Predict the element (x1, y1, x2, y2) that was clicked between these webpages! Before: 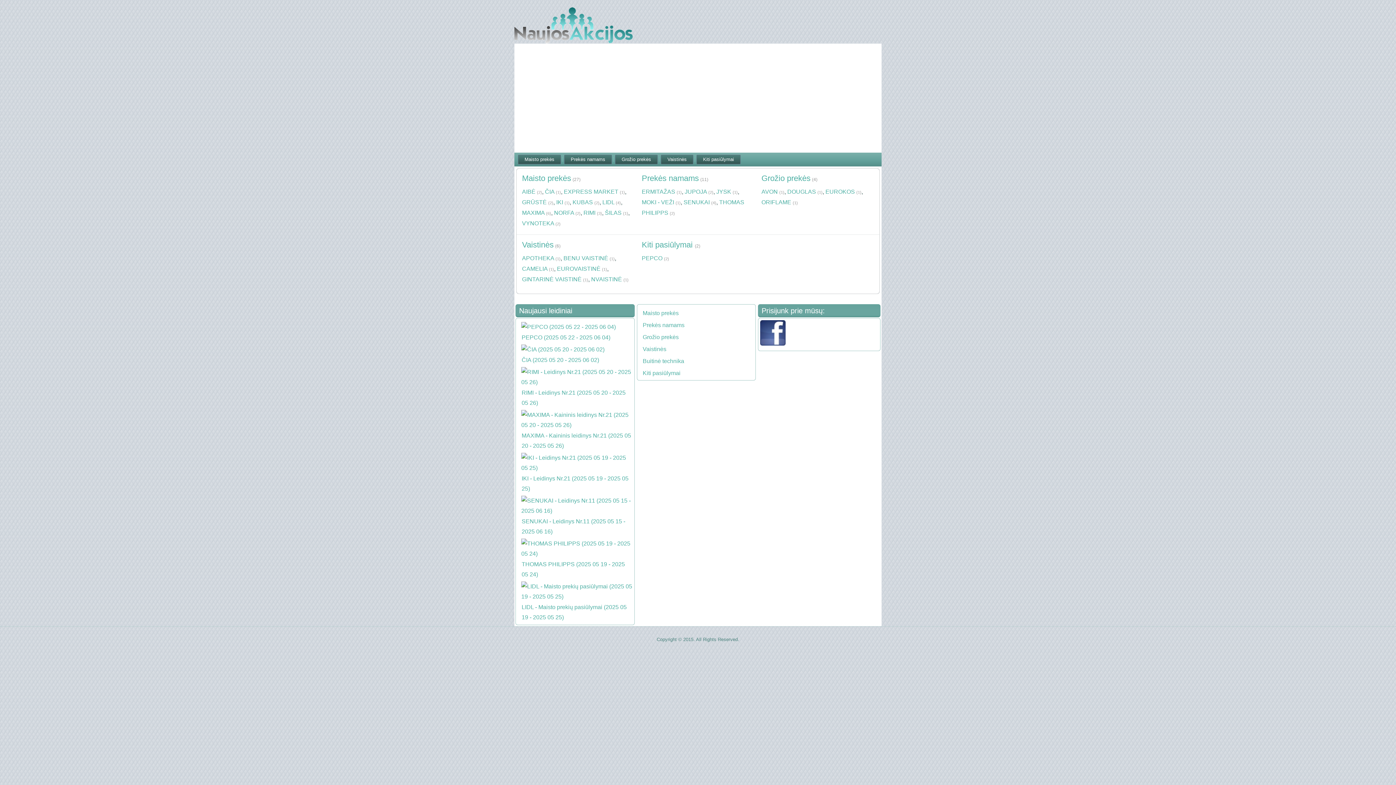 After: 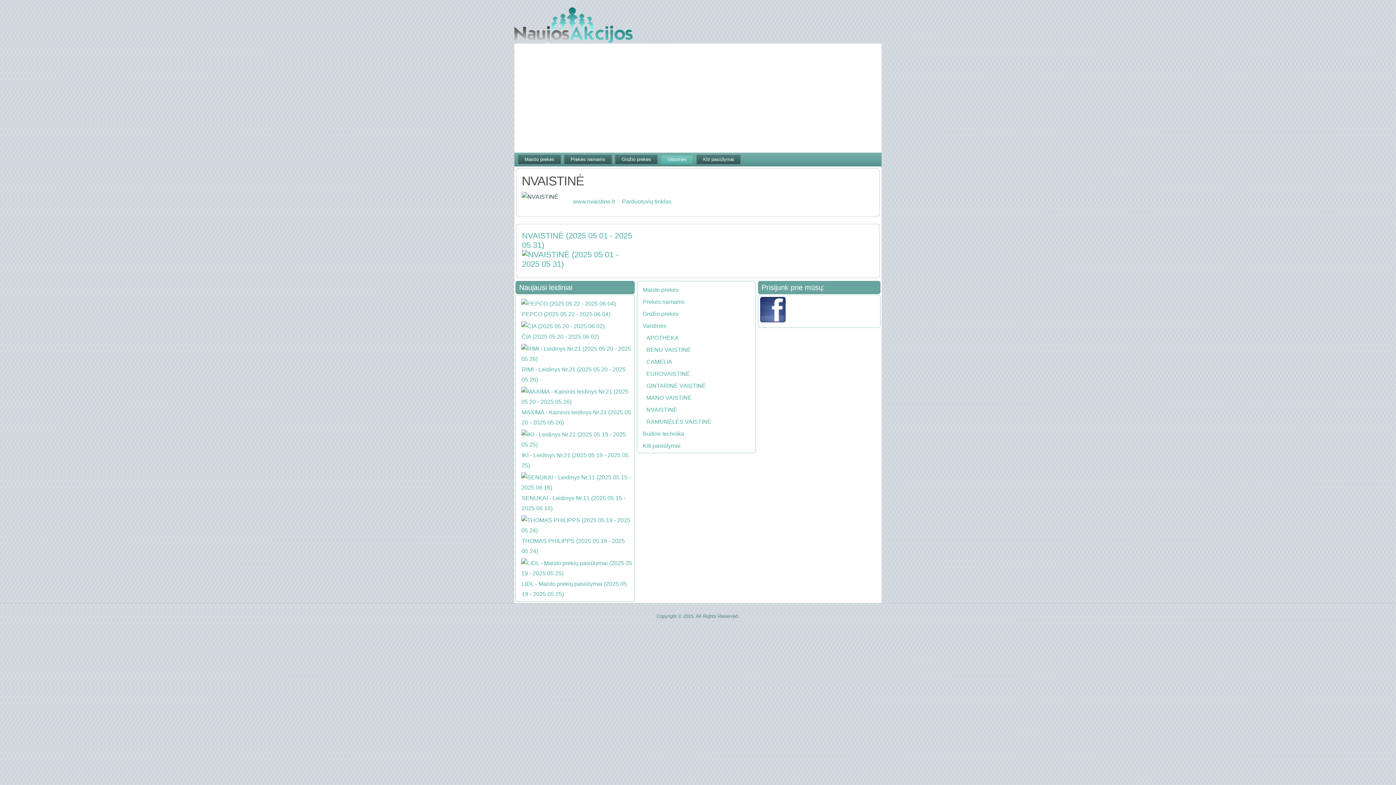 Action: bbox: (591, 276, 622, 282) label: NVAISTINĖ